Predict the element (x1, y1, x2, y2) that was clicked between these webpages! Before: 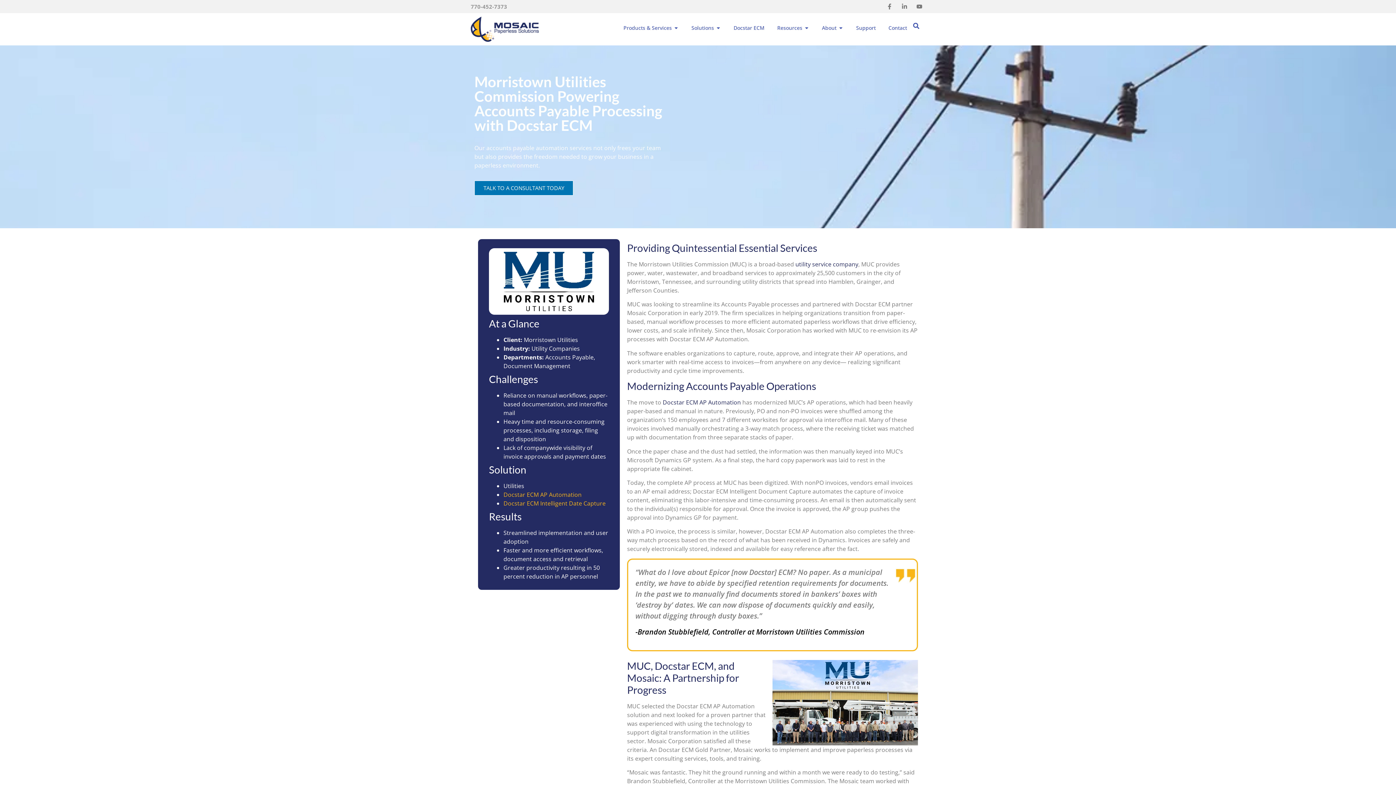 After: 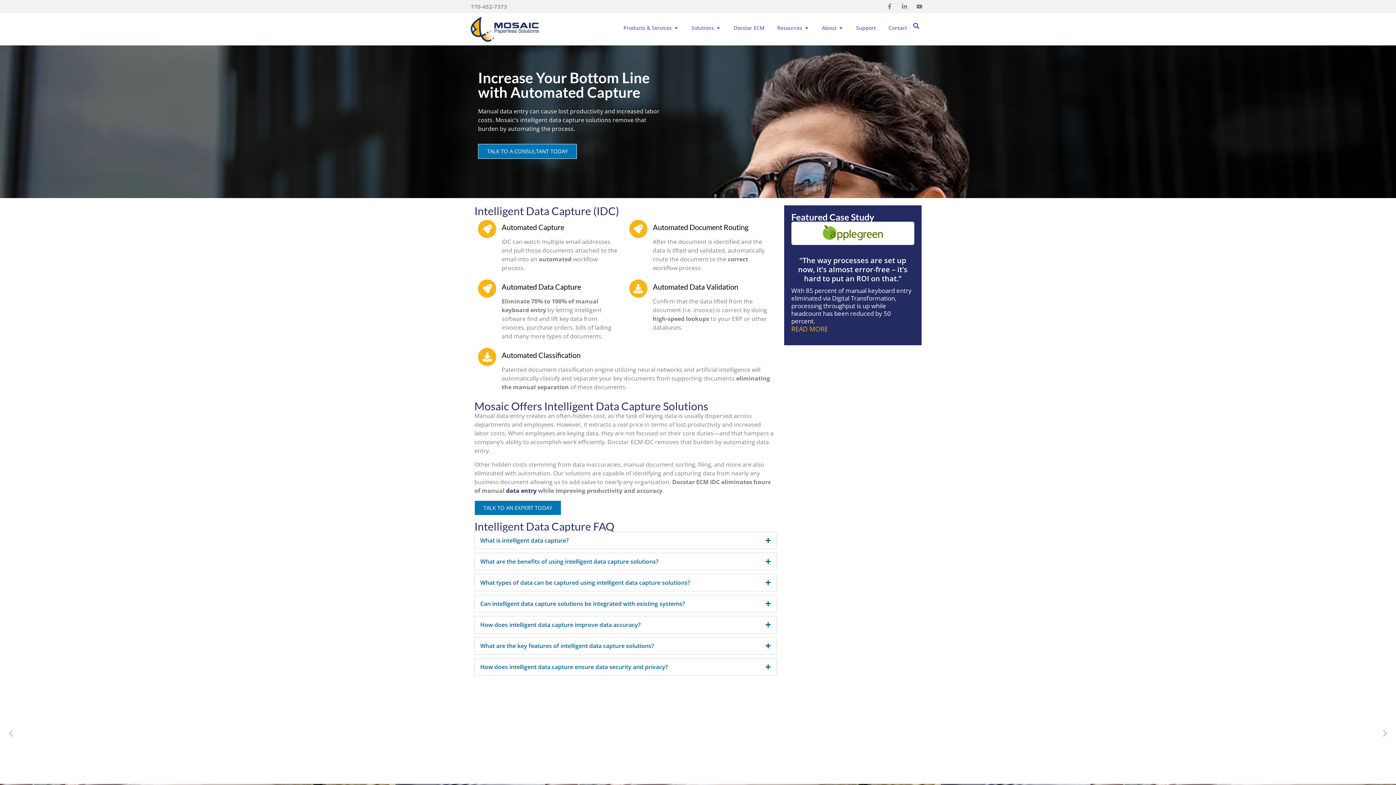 Action: bbox: (503, 499, 605, 507) label: Docstar ECM Intelligent Date Capture